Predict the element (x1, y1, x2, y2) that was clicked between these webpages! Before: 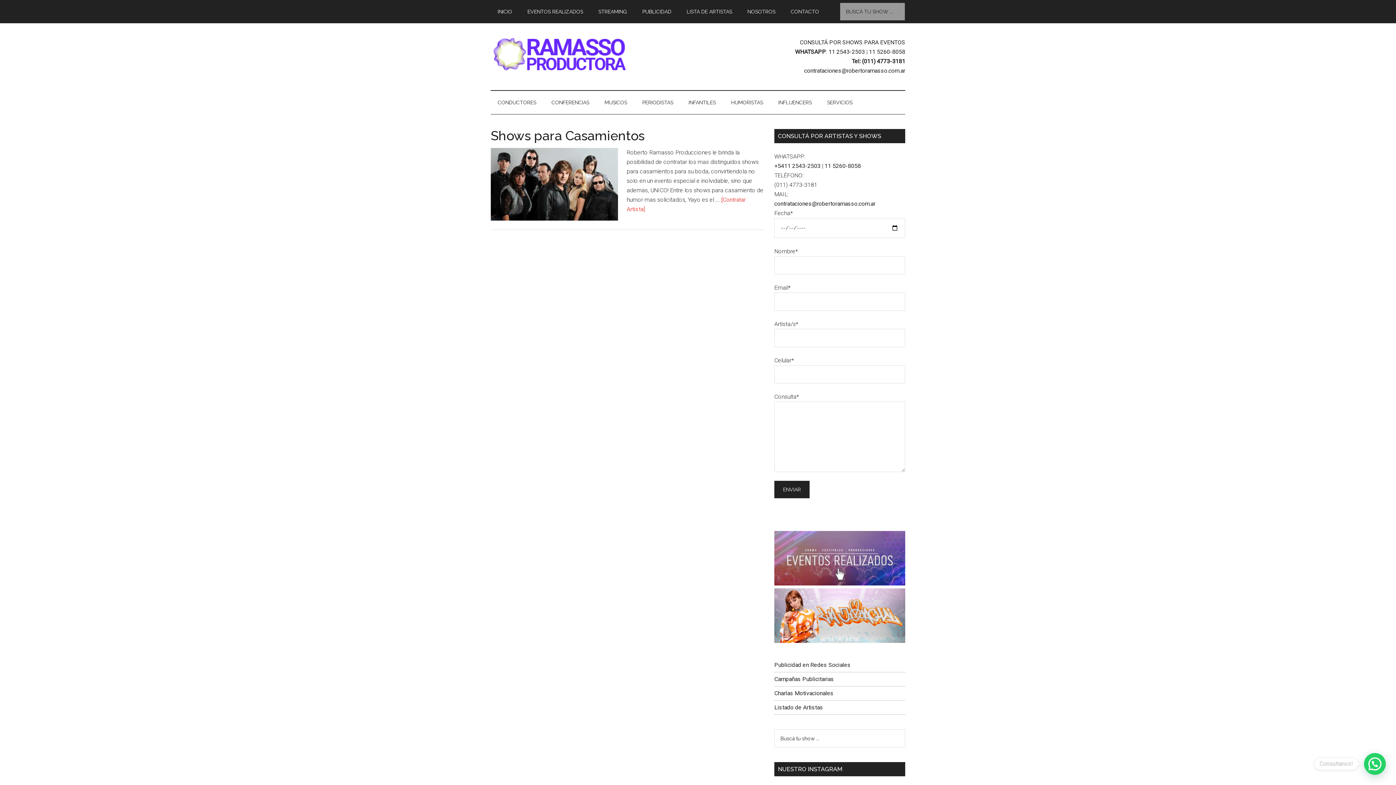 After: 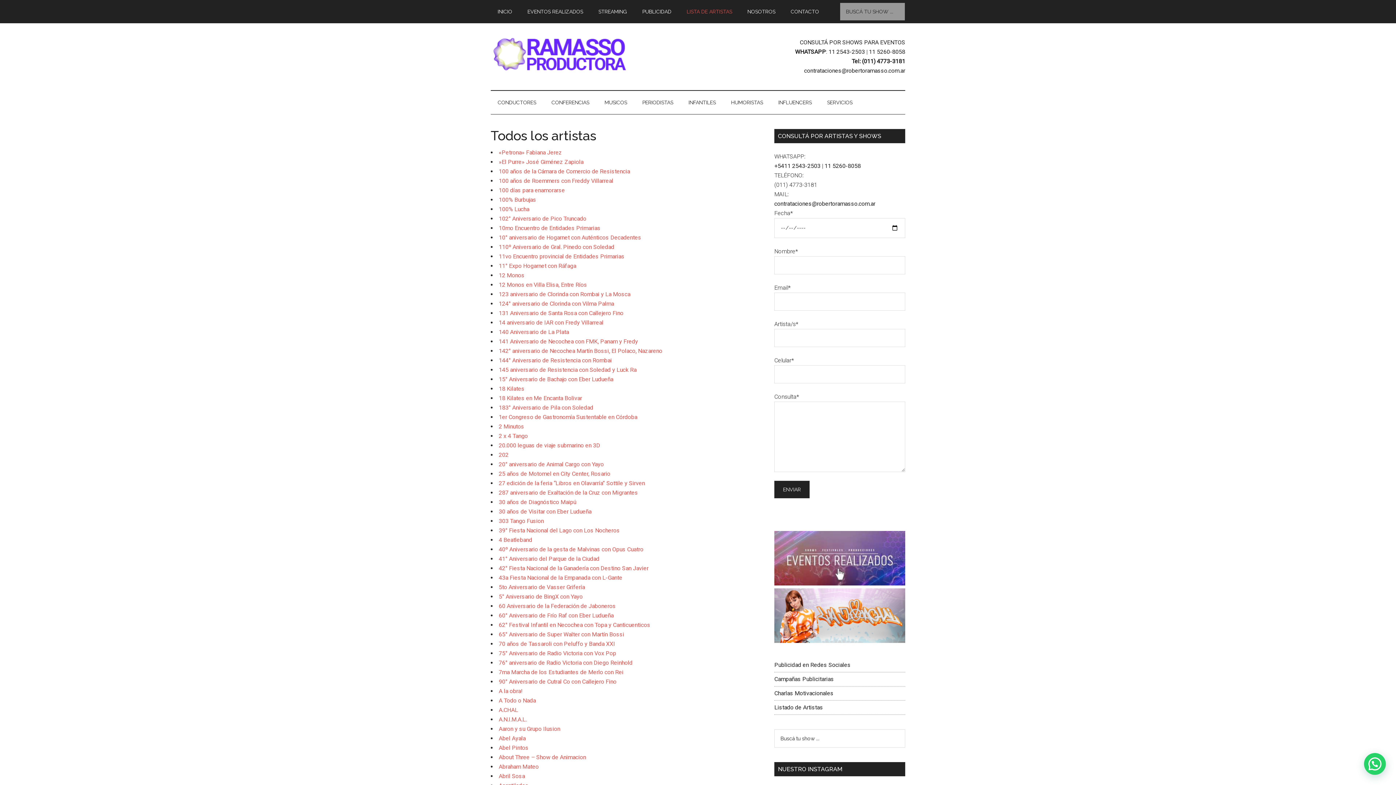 Action: bbox: (680, 0, 739, 23) label: LISTA DE ARTISTAS